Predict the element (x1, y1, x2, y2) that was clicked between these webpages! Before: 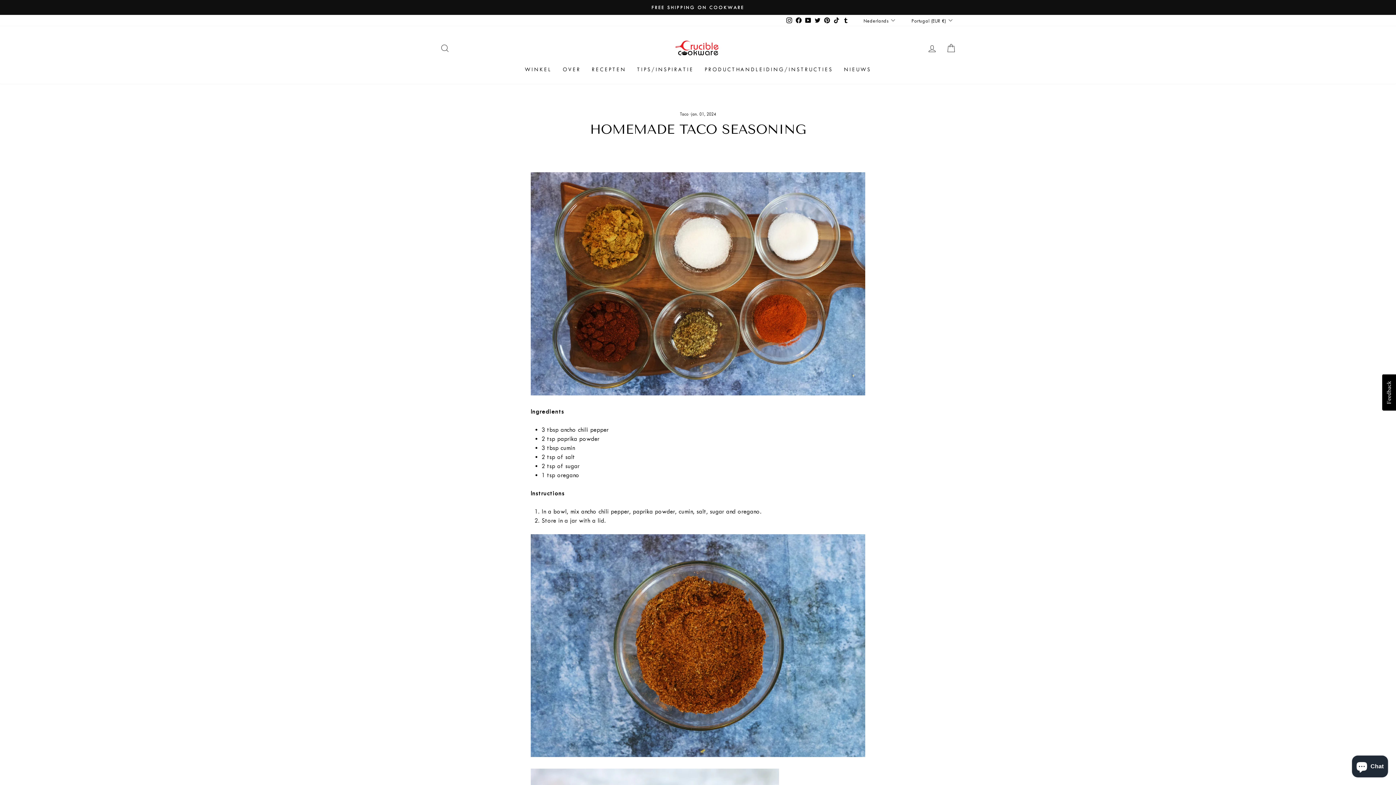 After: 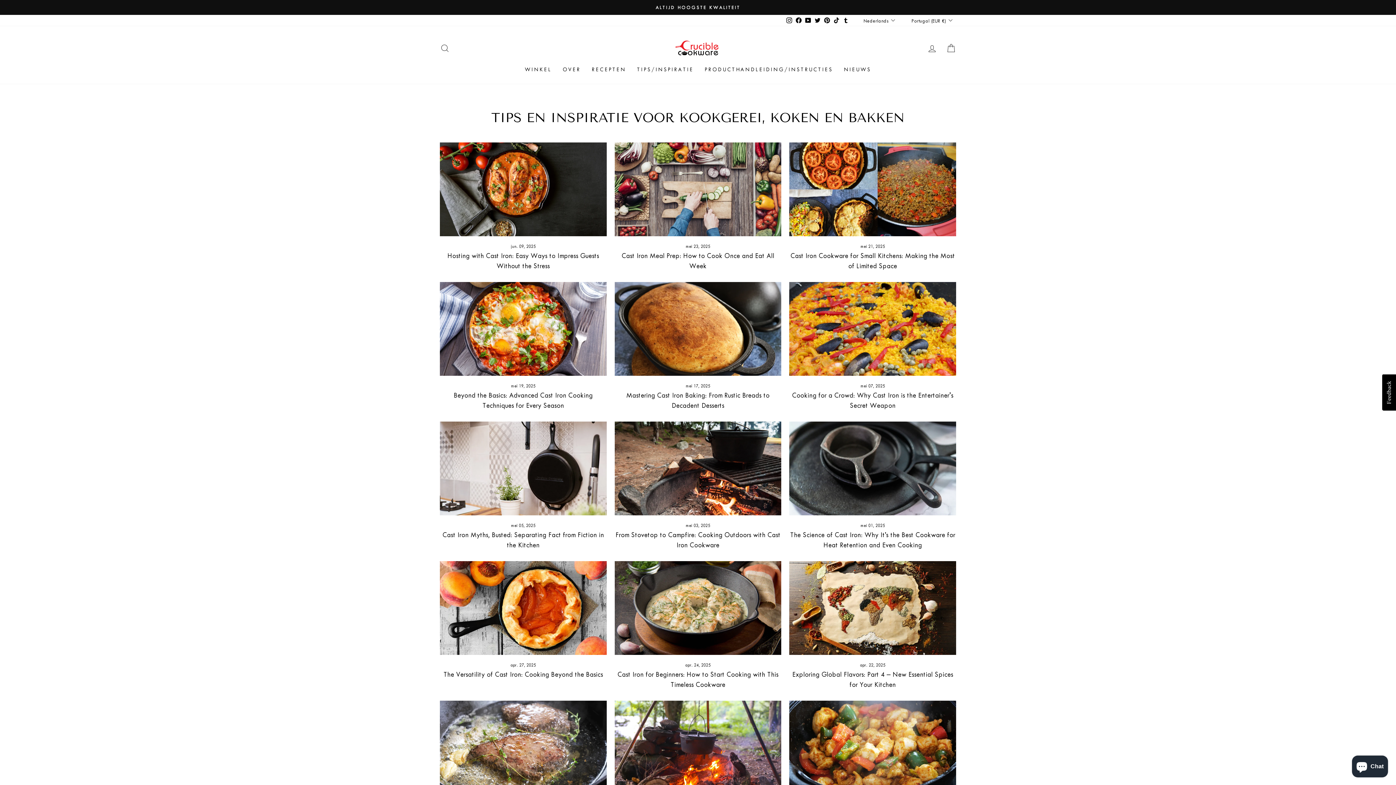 Action: bbox: (631, 63, 699, 76) label: TIPS/INSPIRATIE